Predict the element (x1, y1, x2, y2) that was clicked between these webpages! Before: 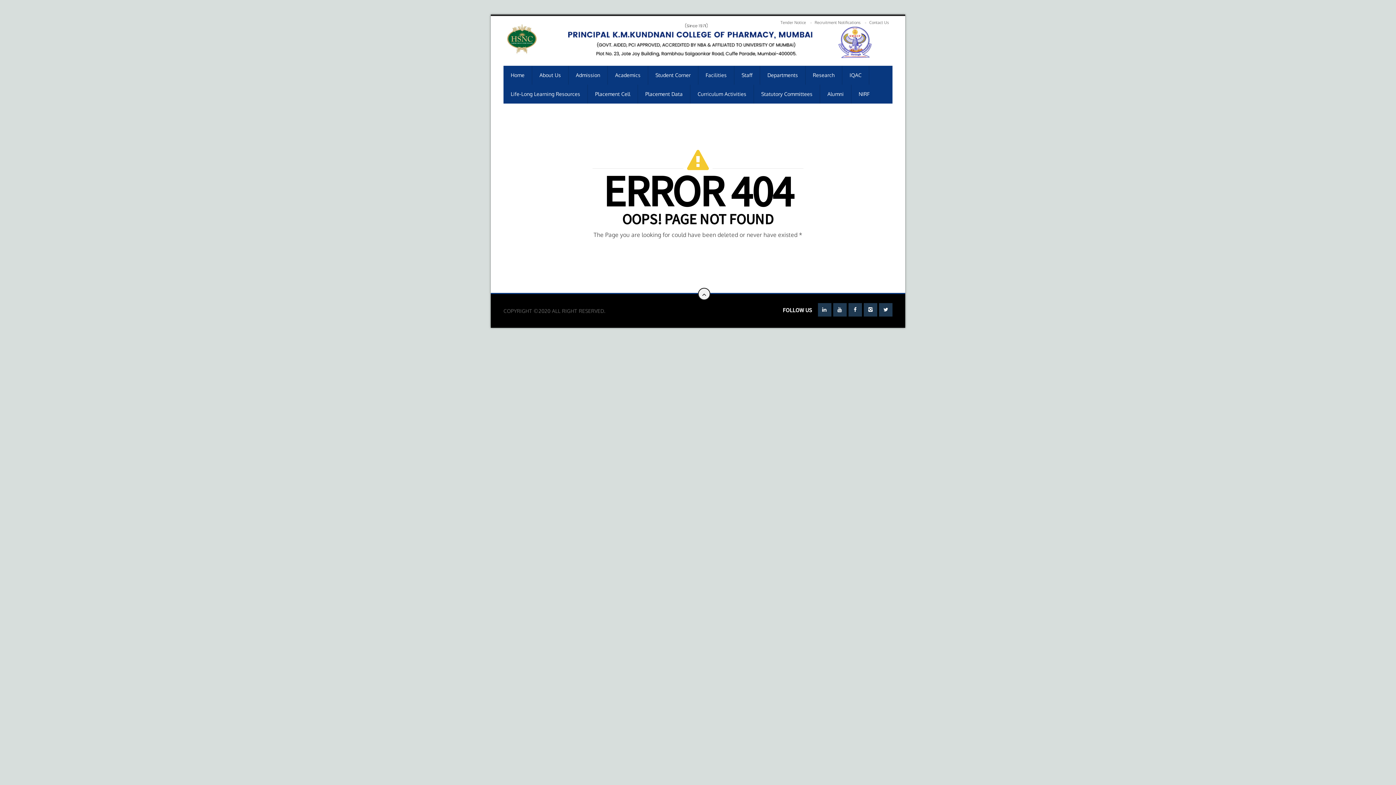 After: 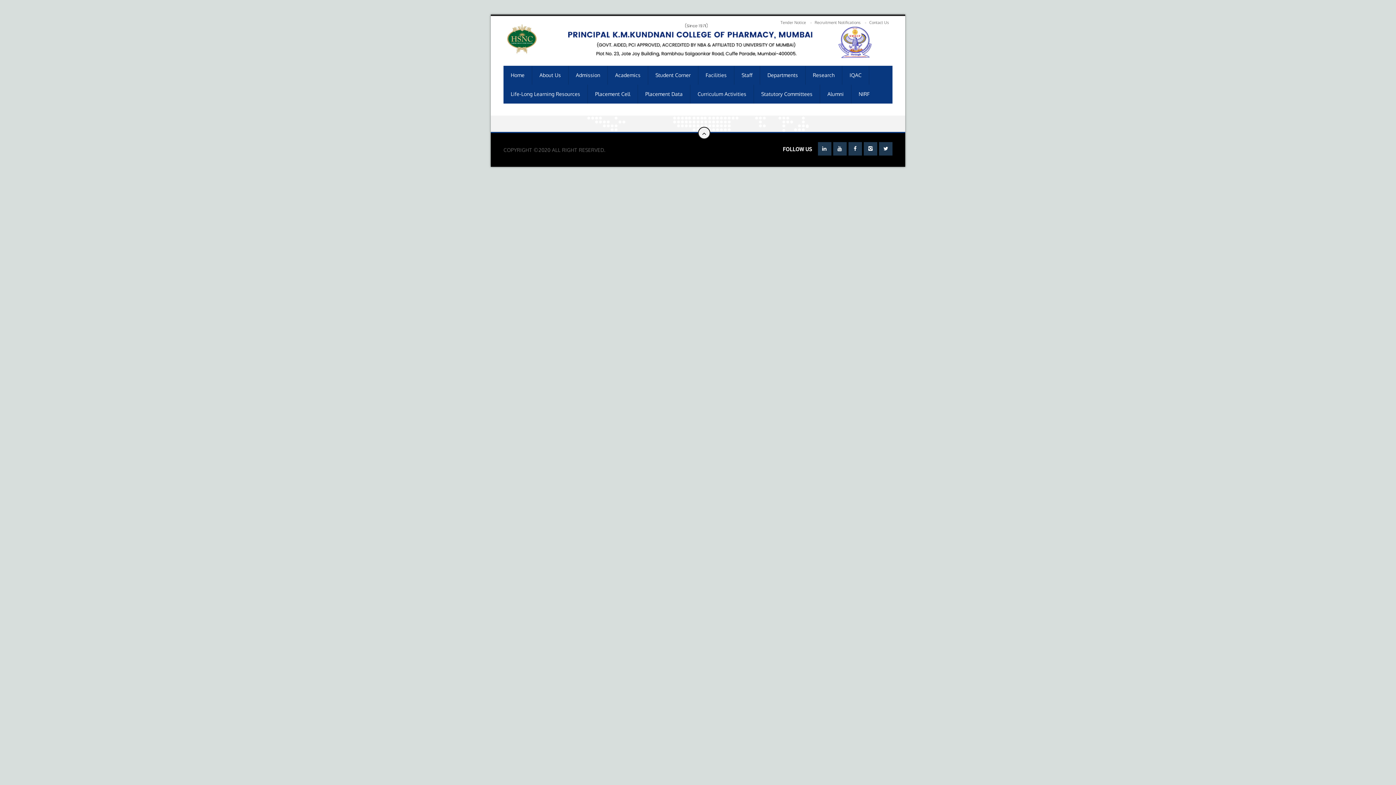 Action: label: Academics bbox: (608, 65, 648, 84)